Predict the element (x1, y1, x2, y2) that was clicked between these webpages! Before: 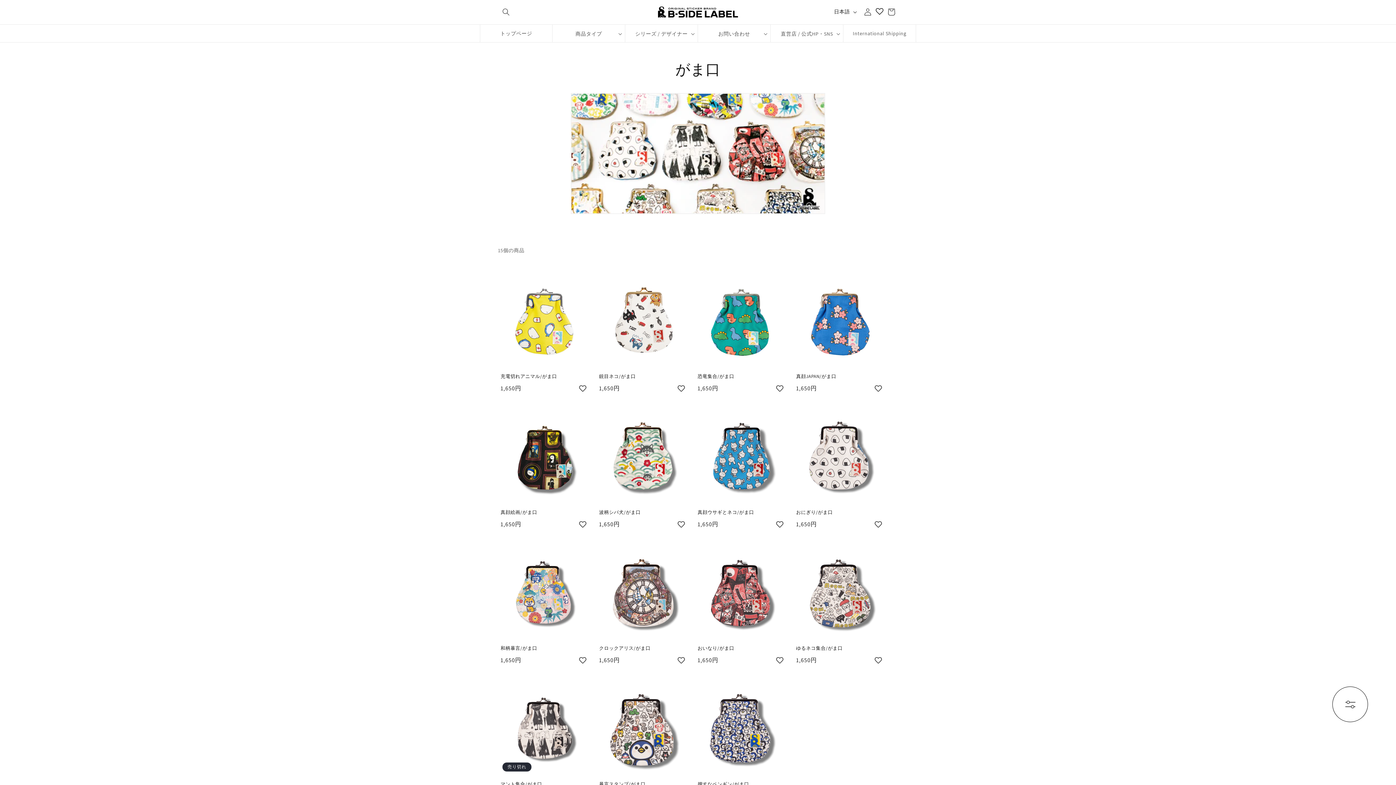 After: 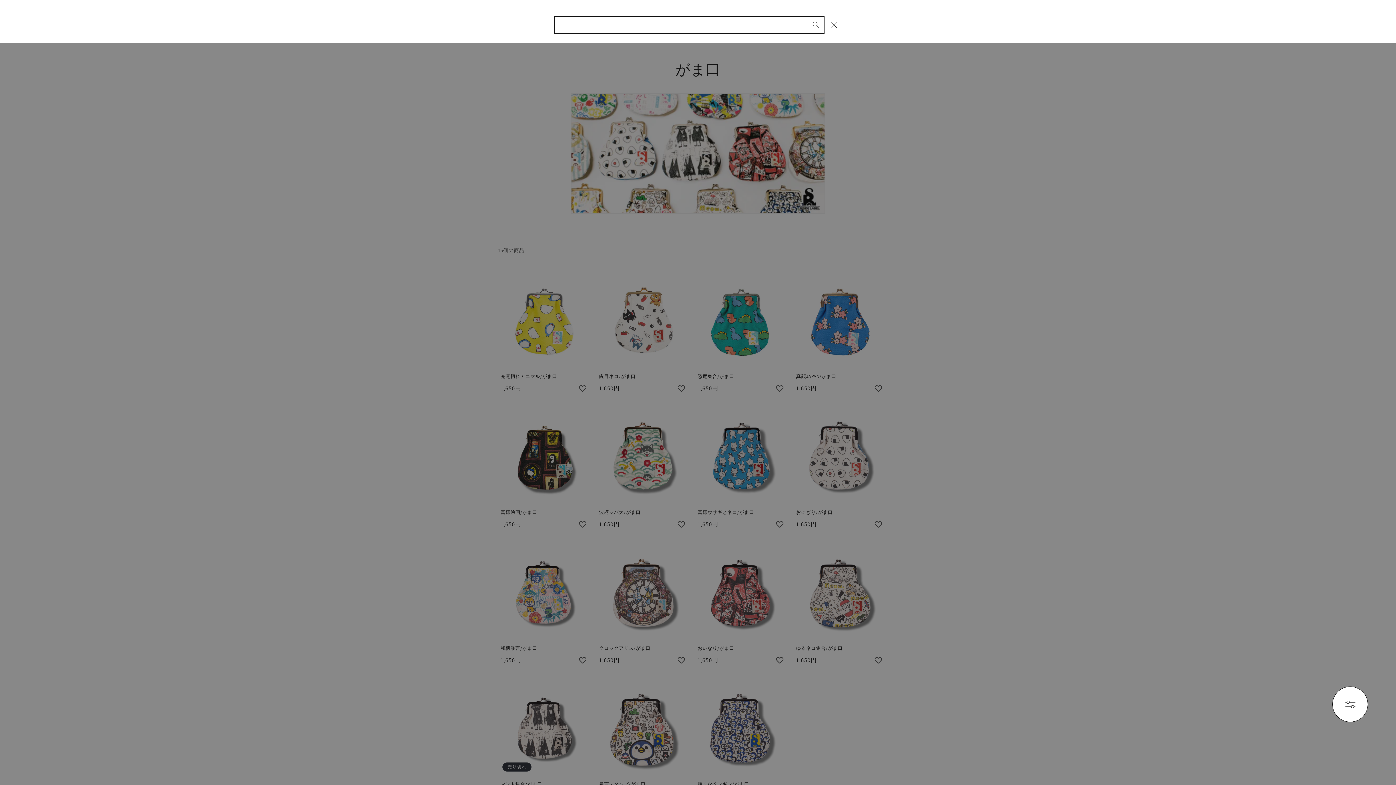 Action: bbox: (498, 3, 514, 19) label: 検索